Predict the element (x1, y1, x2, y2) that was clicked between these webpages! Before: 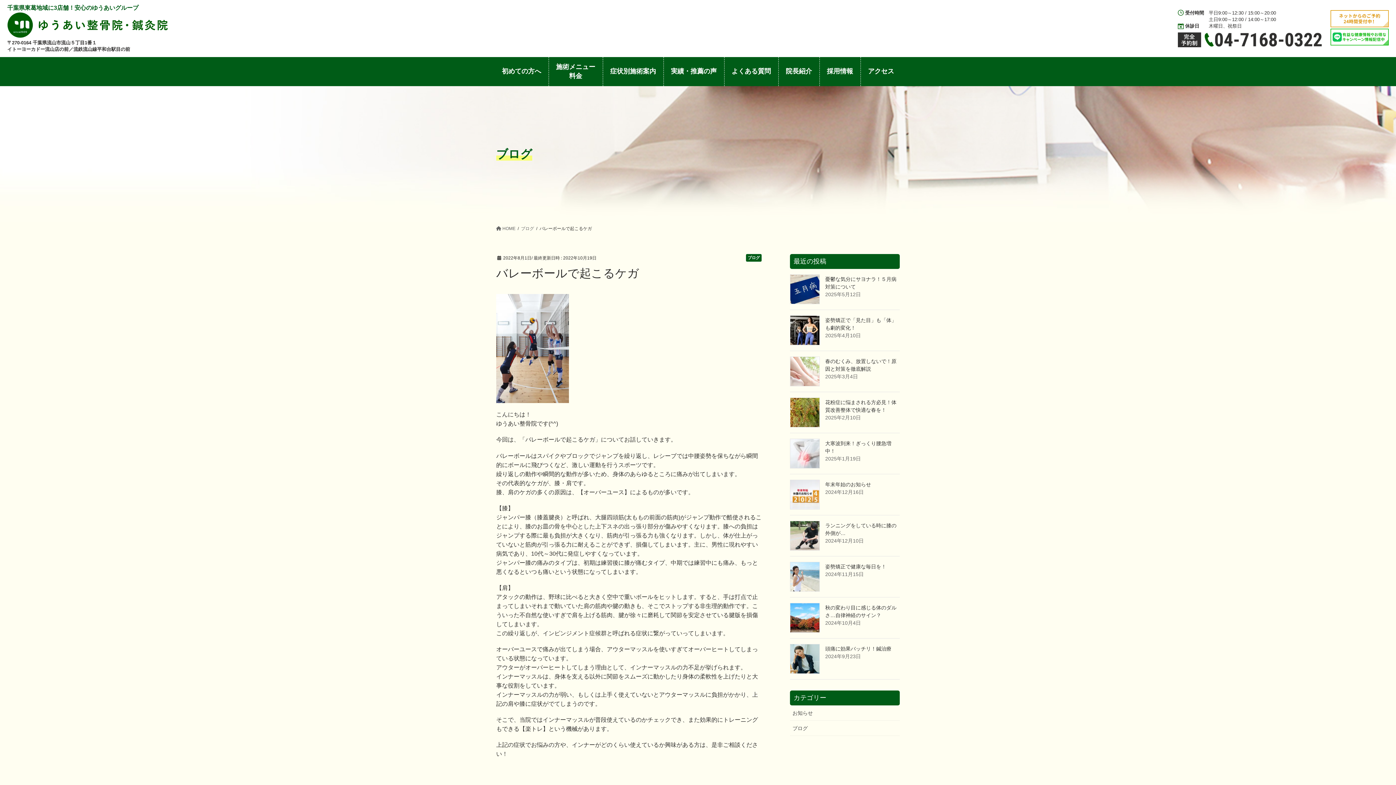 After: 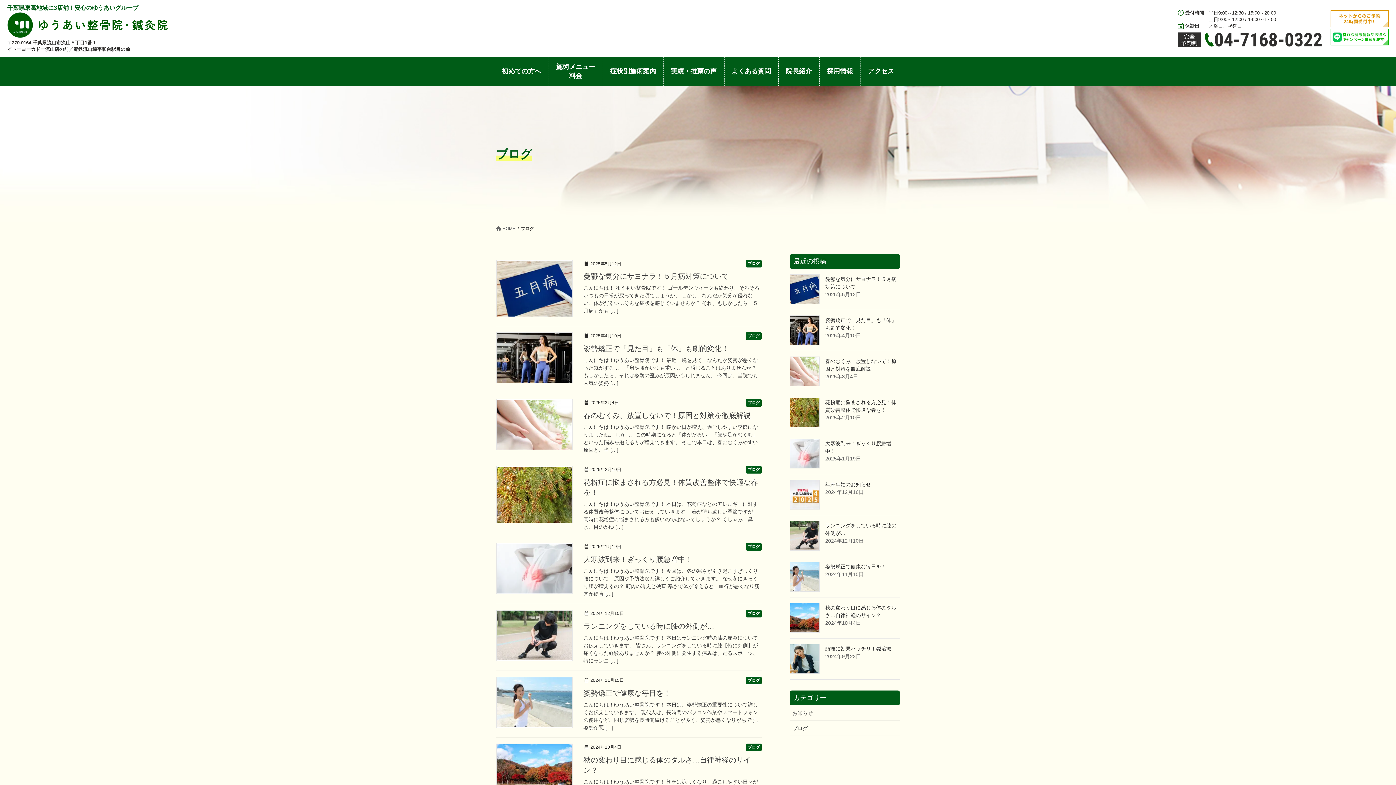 Action: bbox: (790, 721, 900, 736) label: ブログ